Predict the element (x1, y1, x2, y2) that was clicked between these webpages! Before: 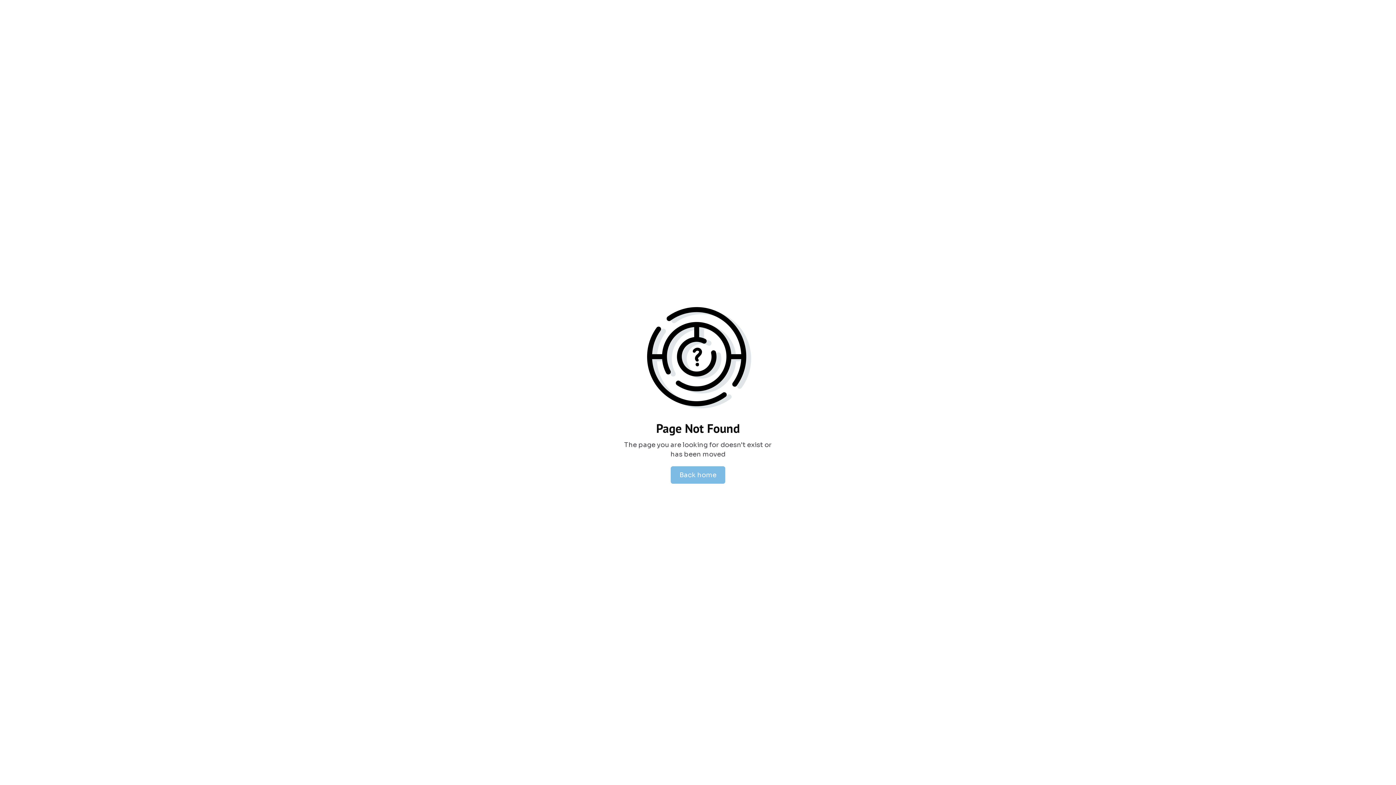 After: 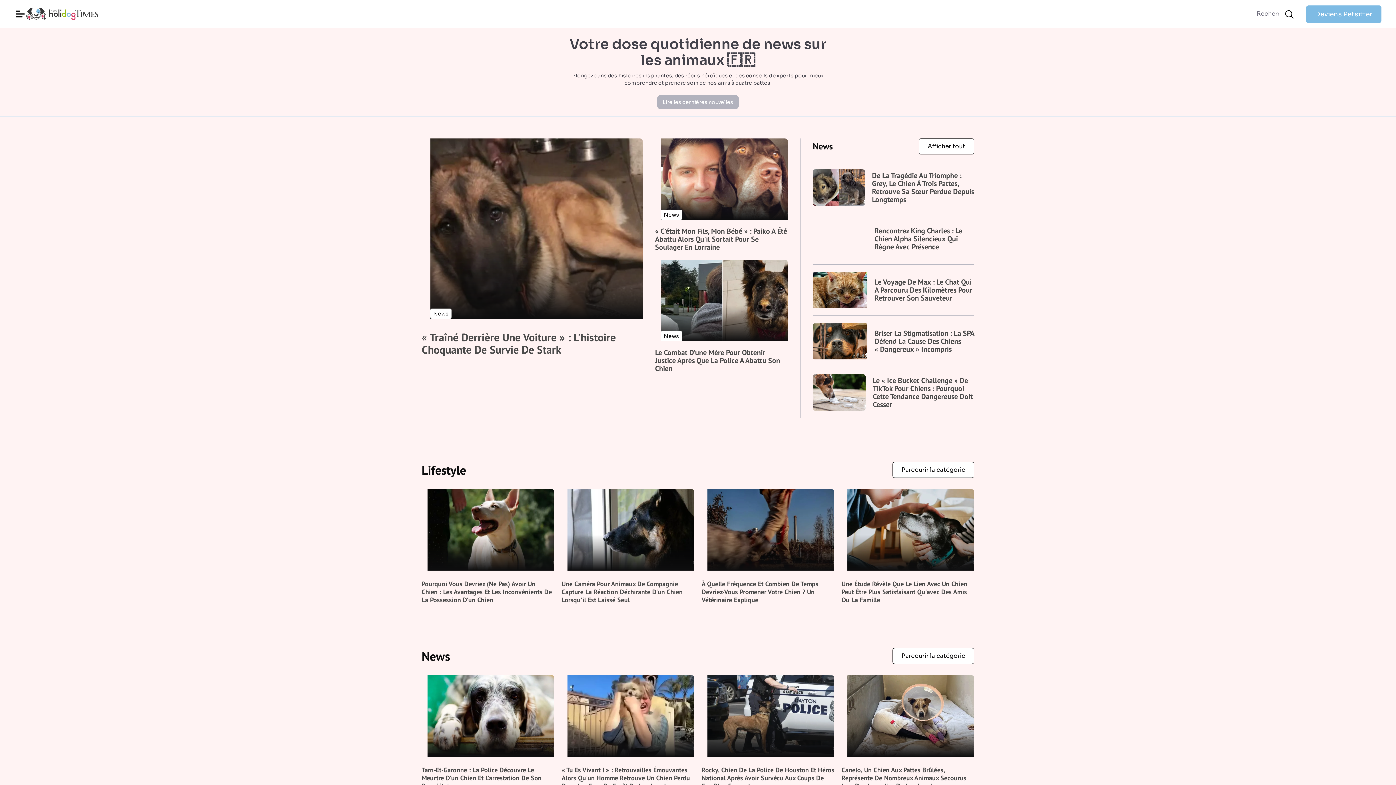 Action: bbox: (670, 466, 725, 484) label: Back home